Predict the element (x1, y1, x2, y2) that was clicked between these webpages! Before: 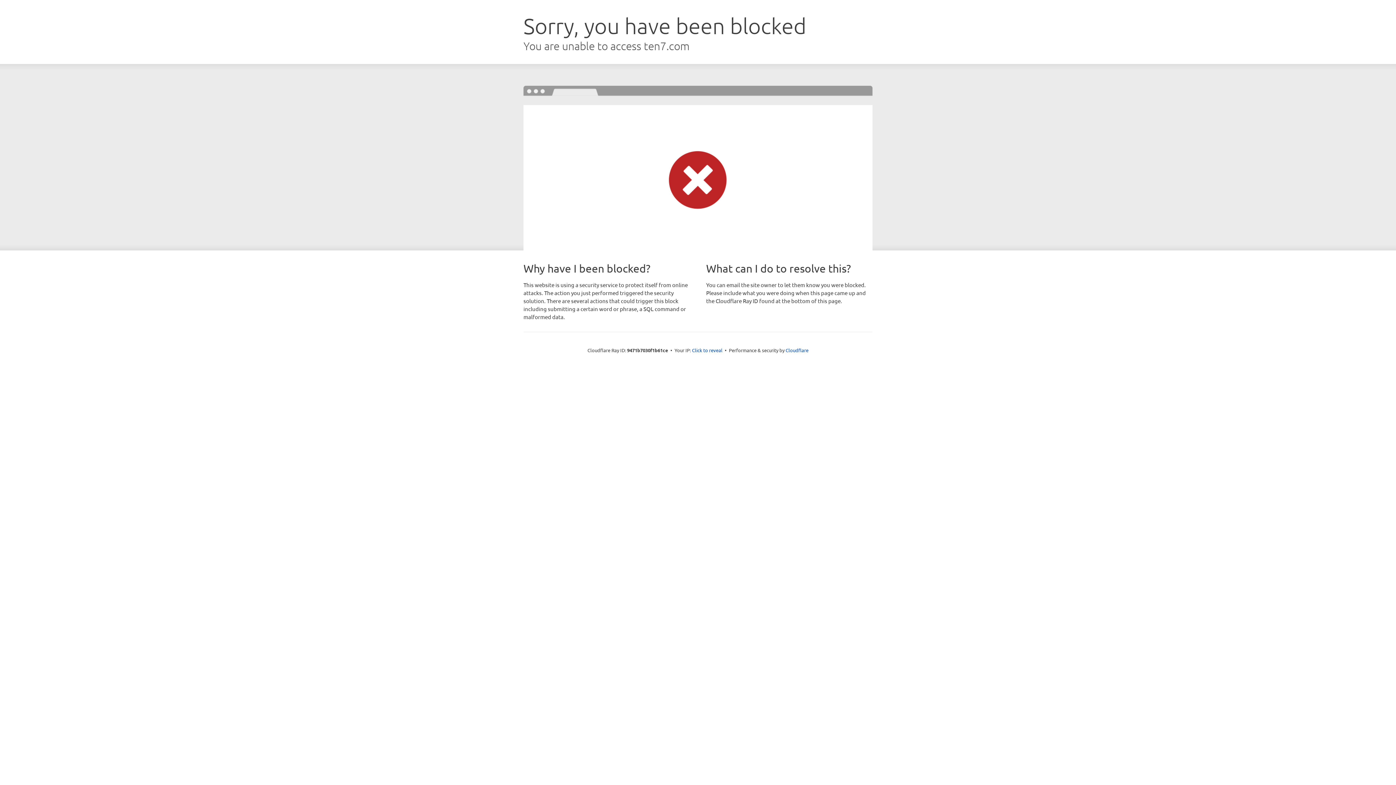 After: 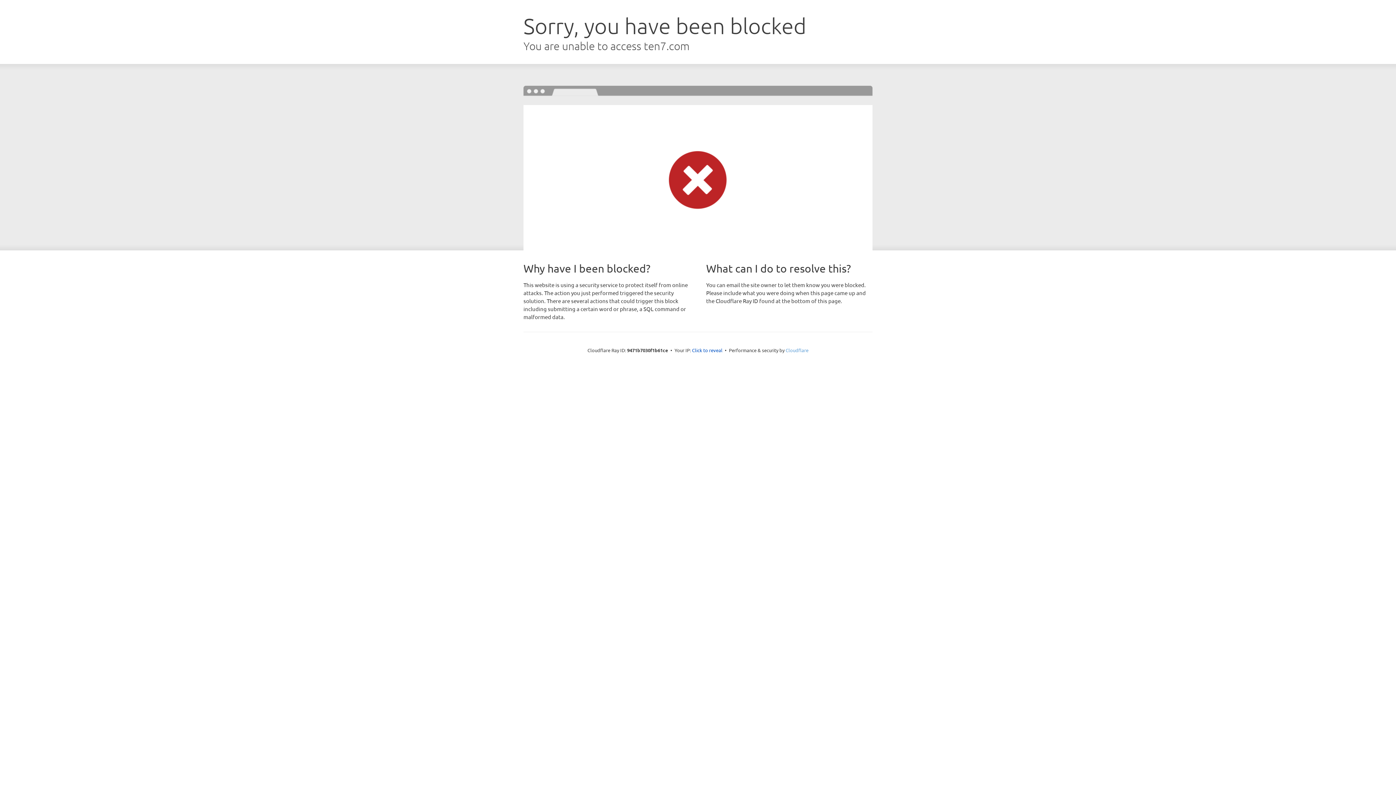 Action: bbox: (785, 347, 808, 353) label: Cloudflare